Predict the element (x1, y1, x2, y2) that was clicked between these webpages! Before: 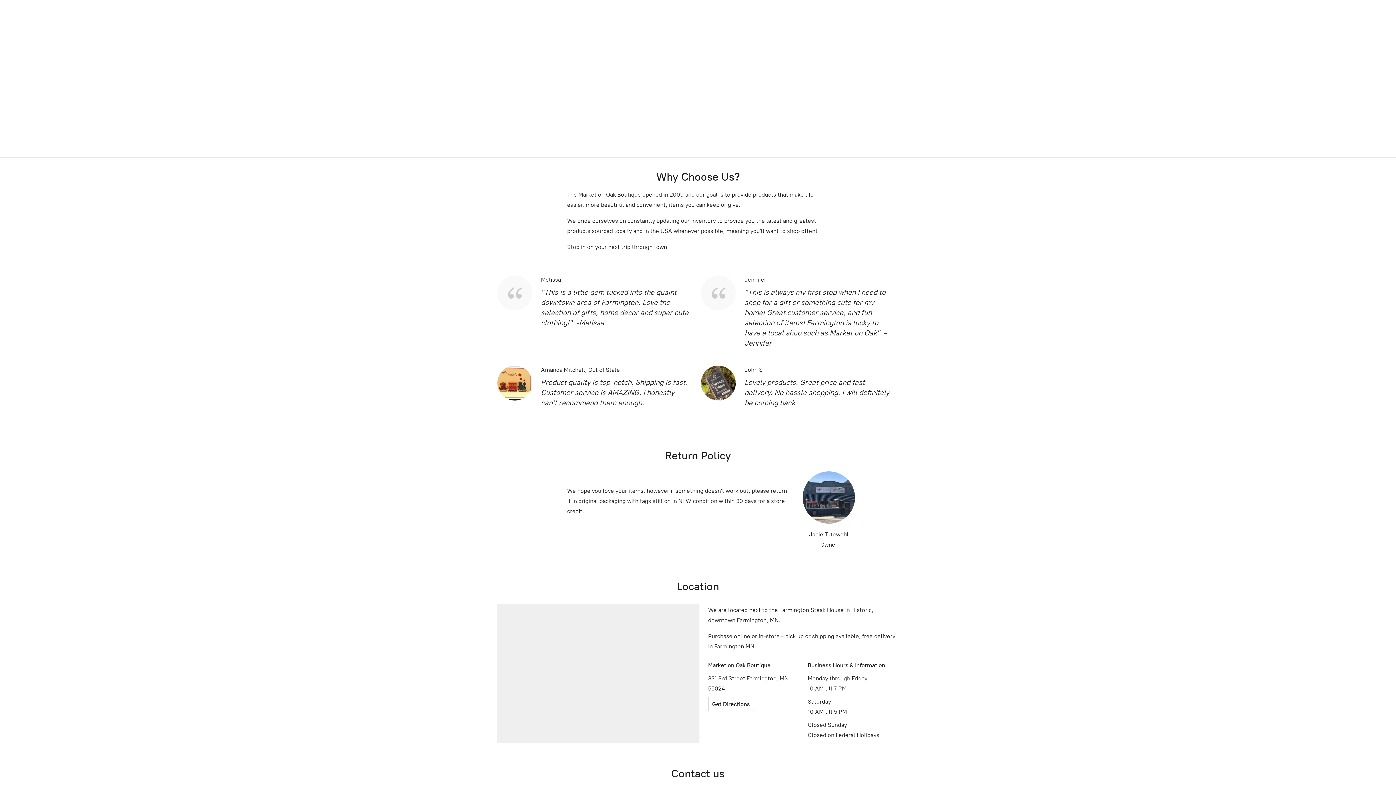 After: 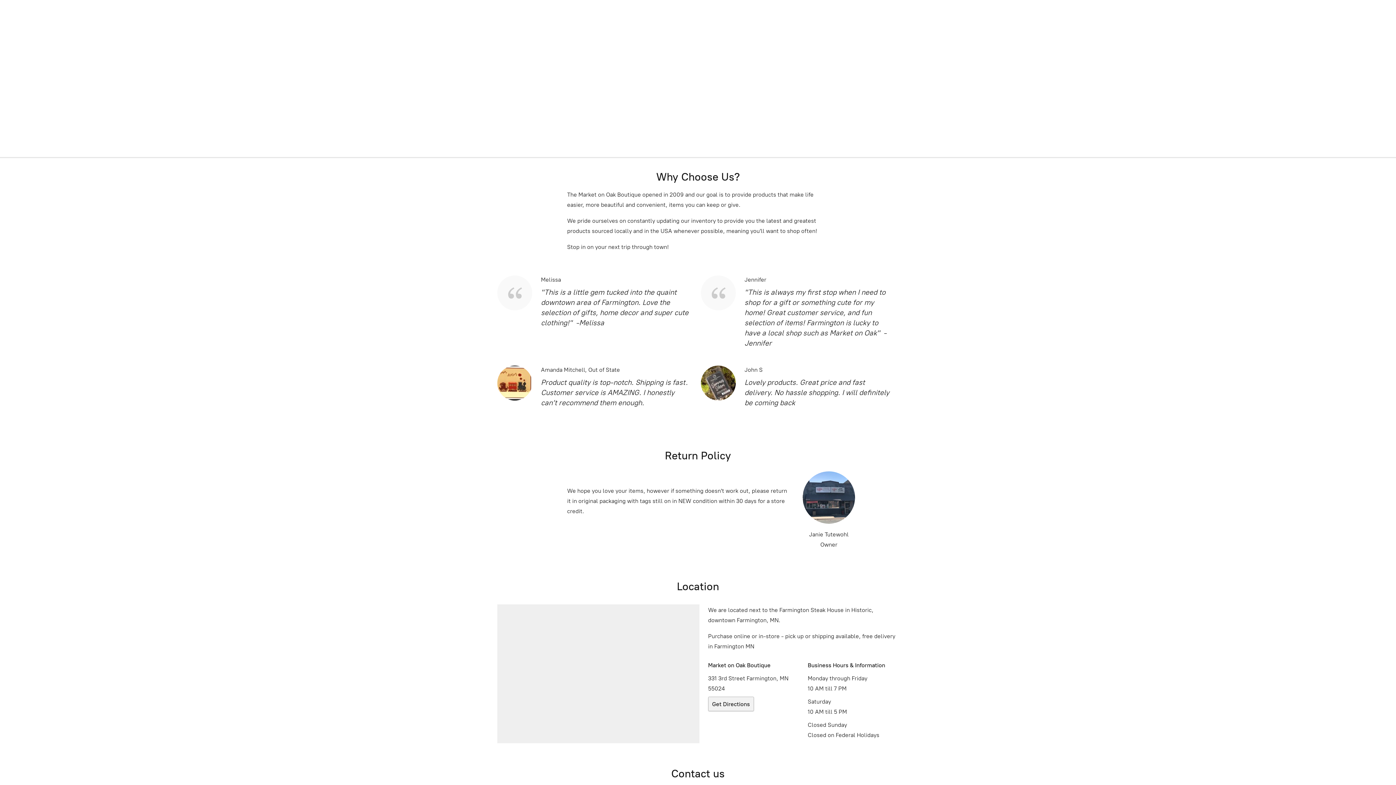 Action: bbox: (708, 697, 754, 711) label: Get Directions